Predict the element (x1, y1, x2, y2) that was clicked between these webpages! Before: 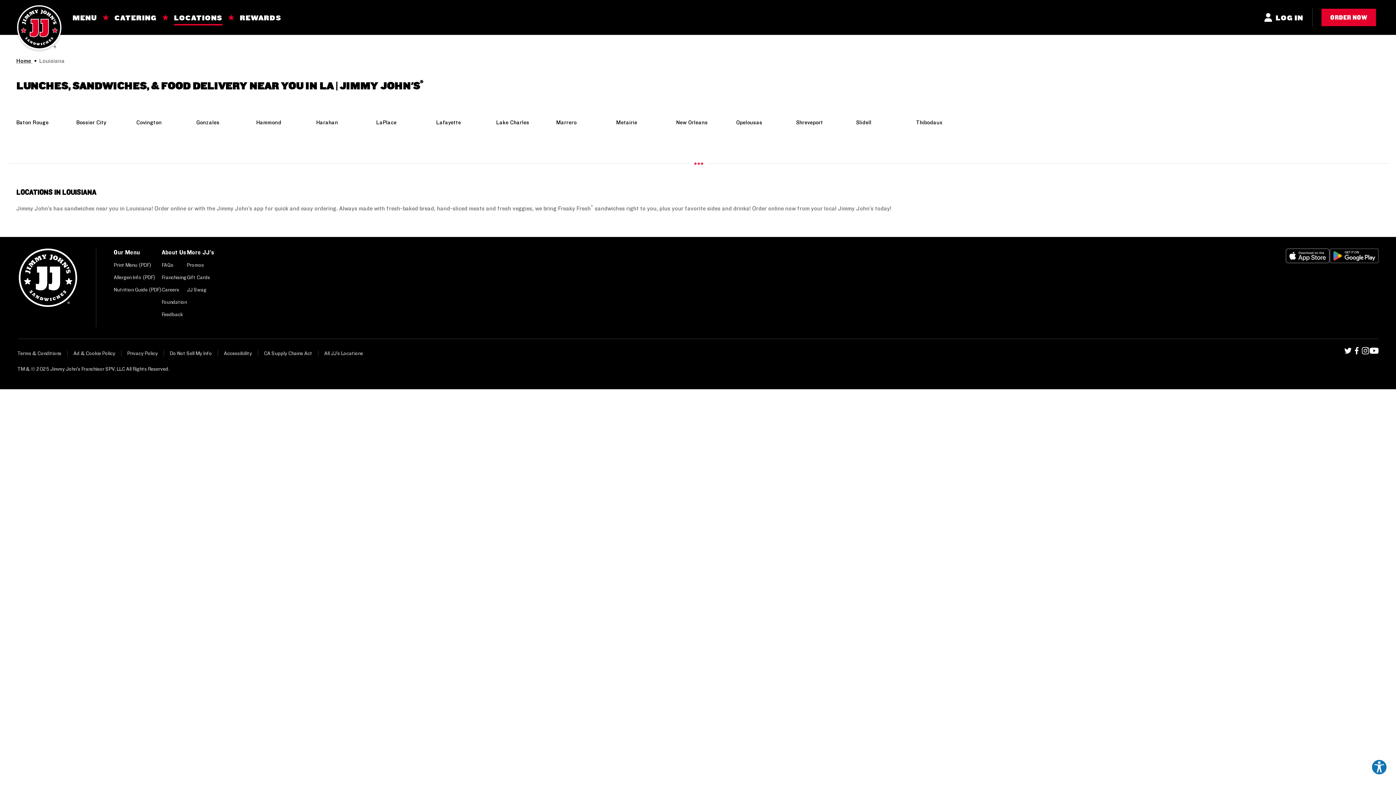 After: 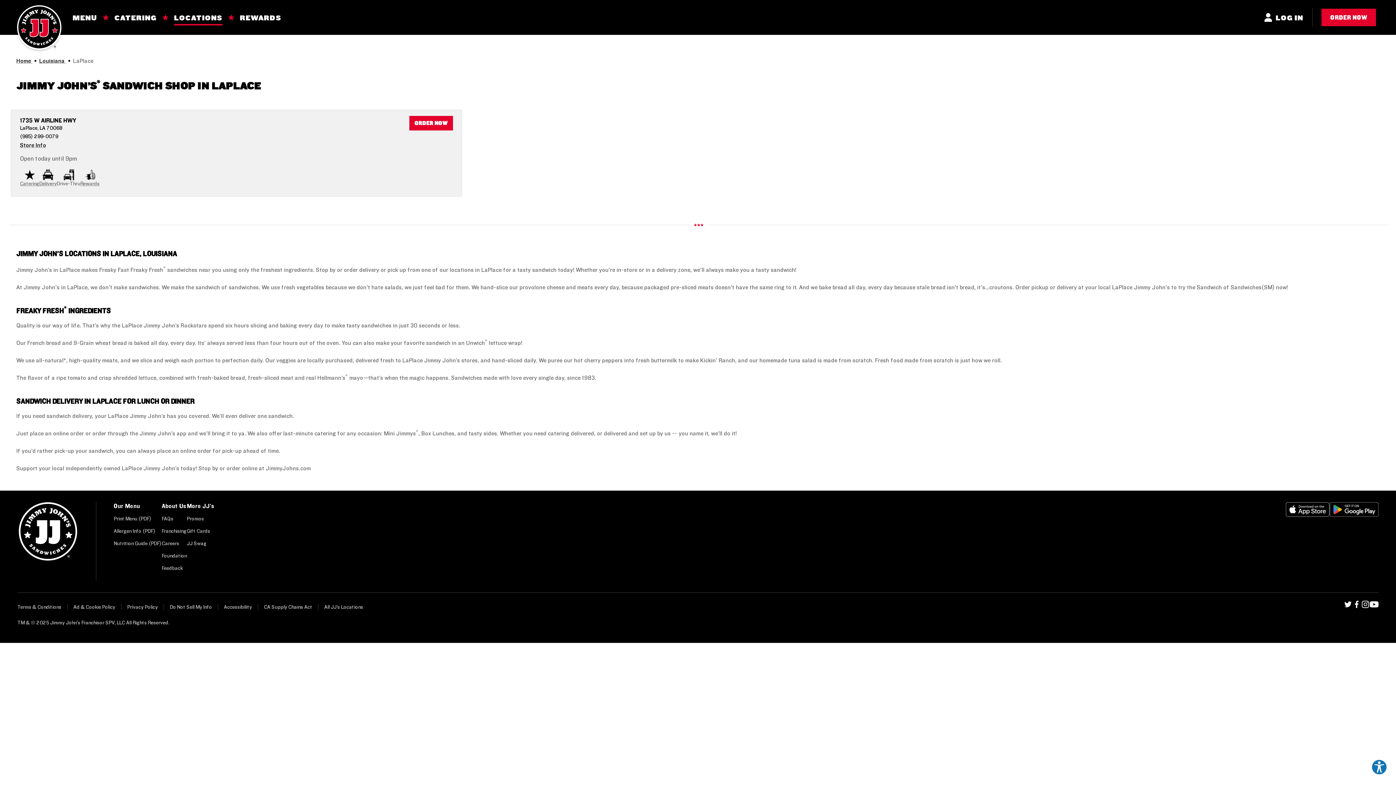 Action: bbox: (376, 113, 436, 131) label: LaPlace